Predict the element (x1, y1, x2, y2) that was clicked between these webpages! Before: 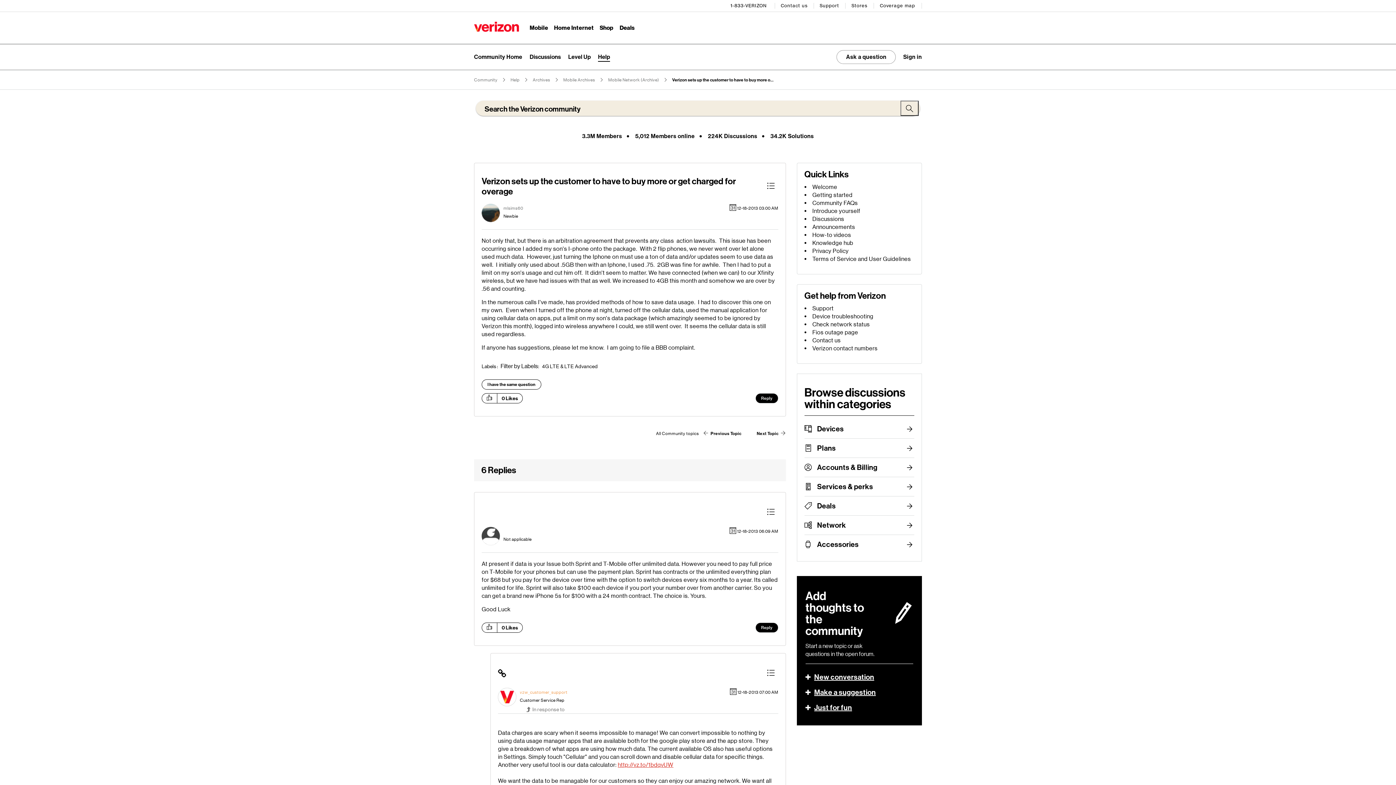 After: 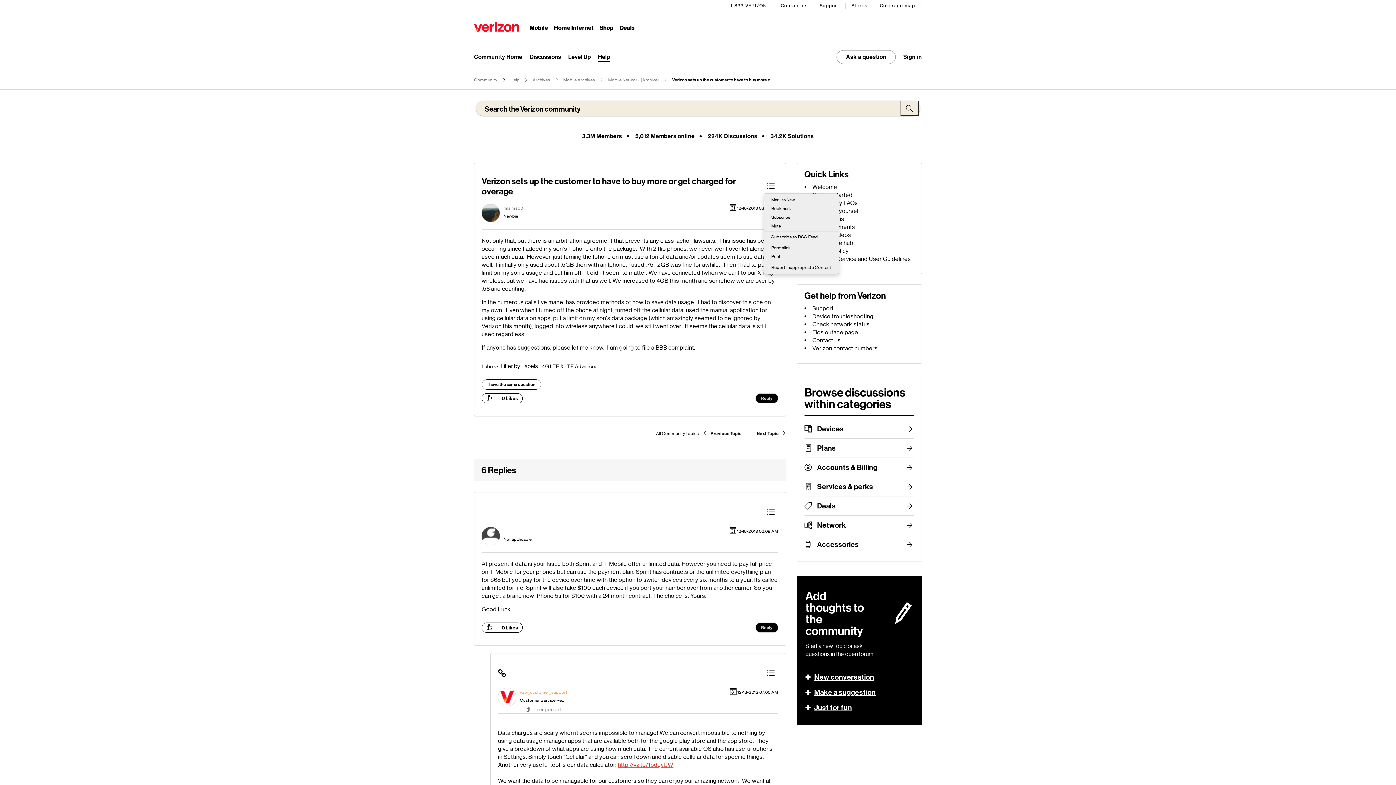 Action: label: Show Verizon sets up the customer to have to buy more or get charged for overage post option menu bbox: (763, 179, 778, 193)